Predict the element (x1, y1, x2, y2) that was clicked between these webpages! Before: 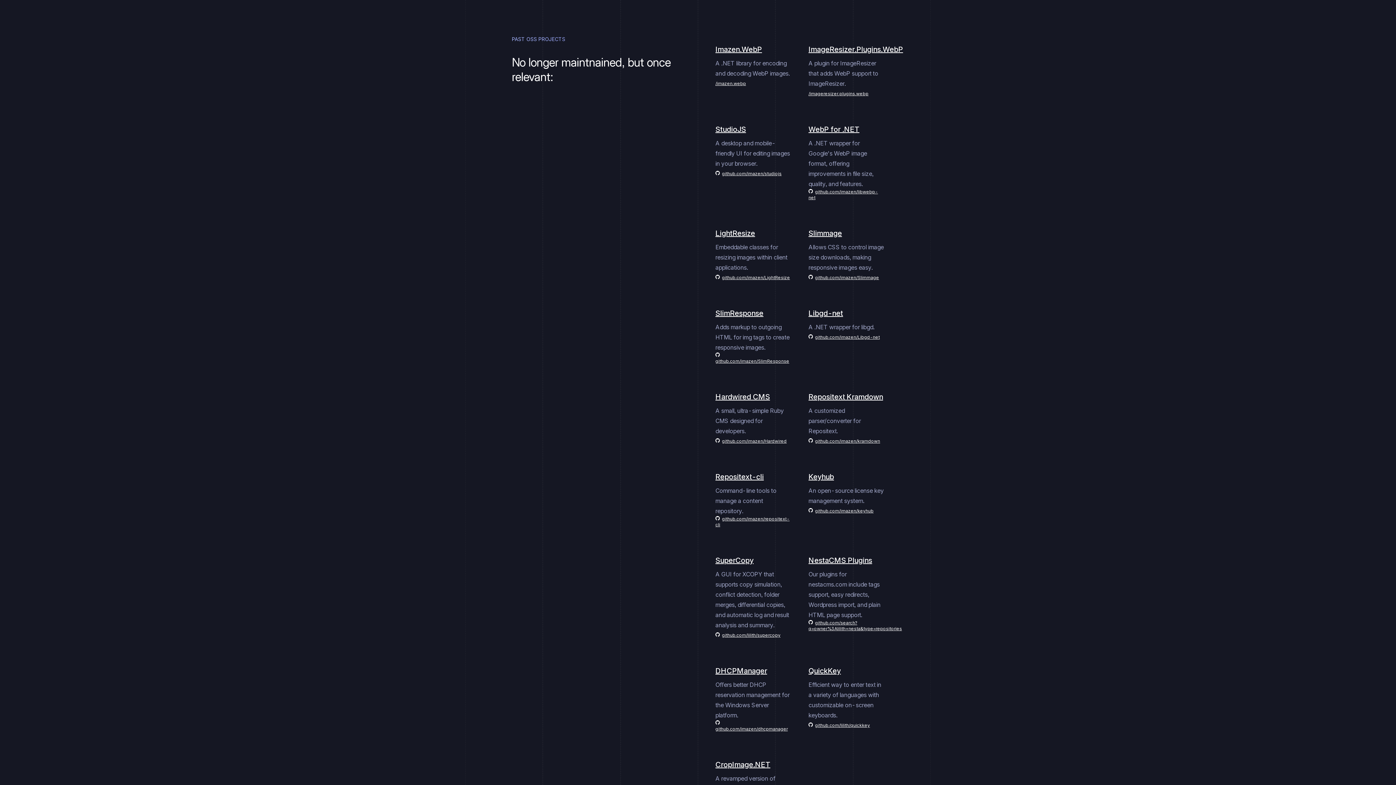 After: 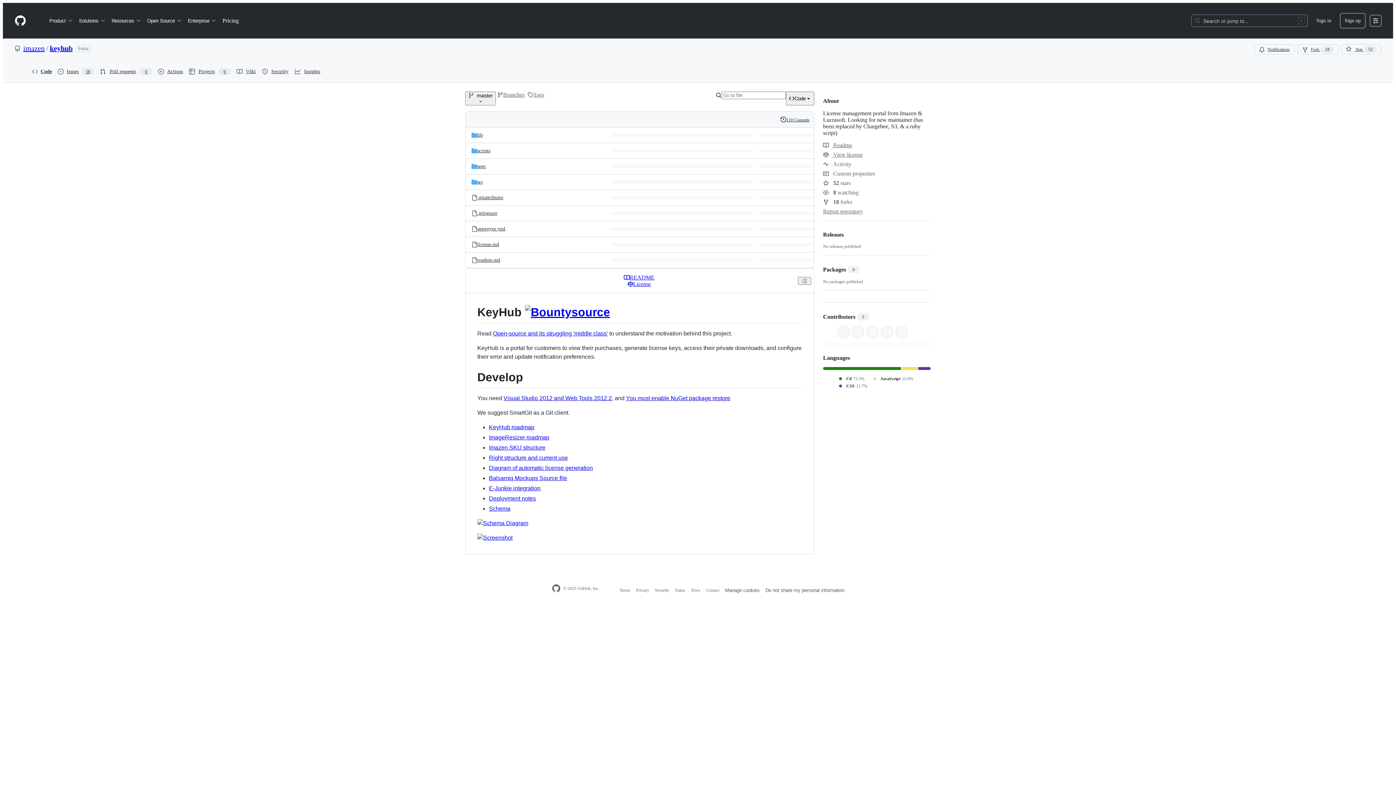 Action: bbox: (808, 508, 873, 514) label:   github.com/imazen/keyhub